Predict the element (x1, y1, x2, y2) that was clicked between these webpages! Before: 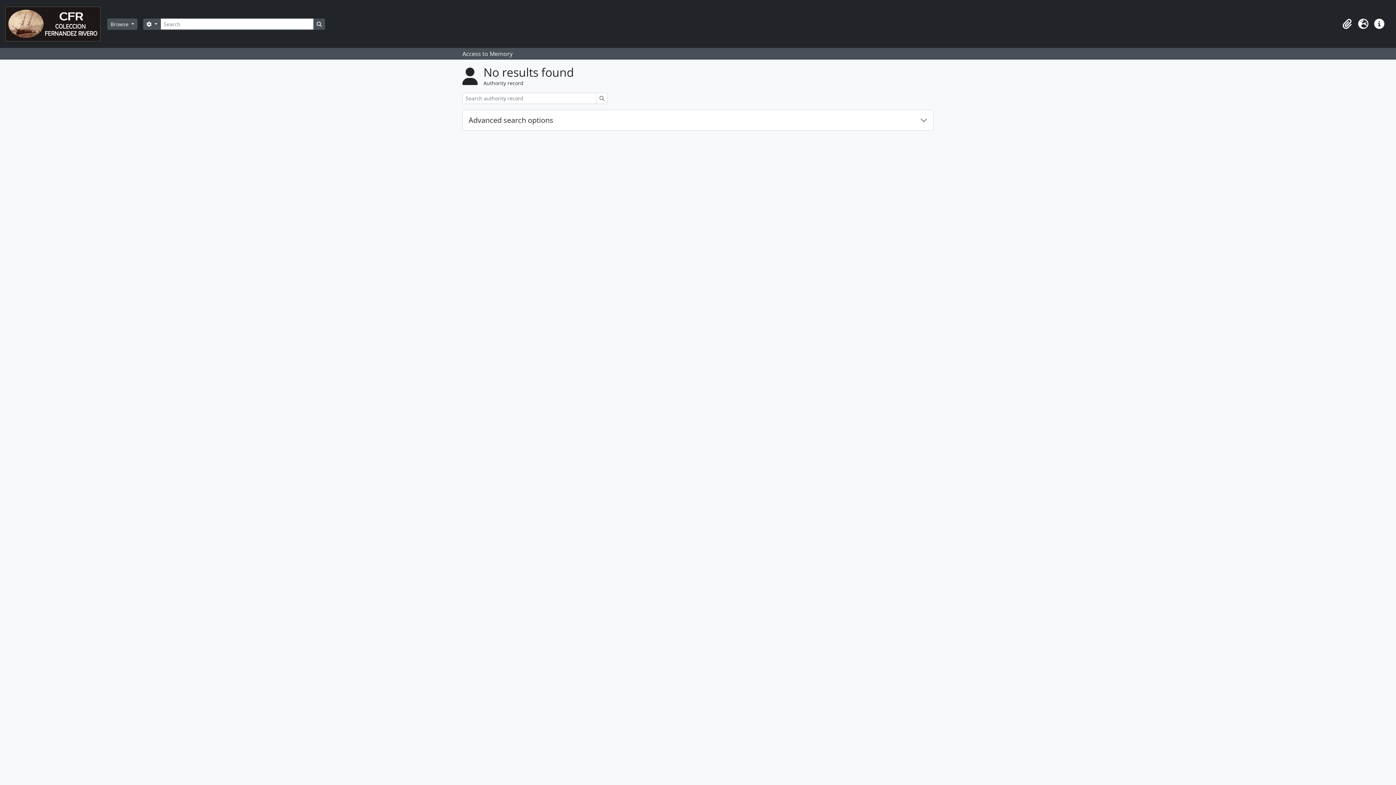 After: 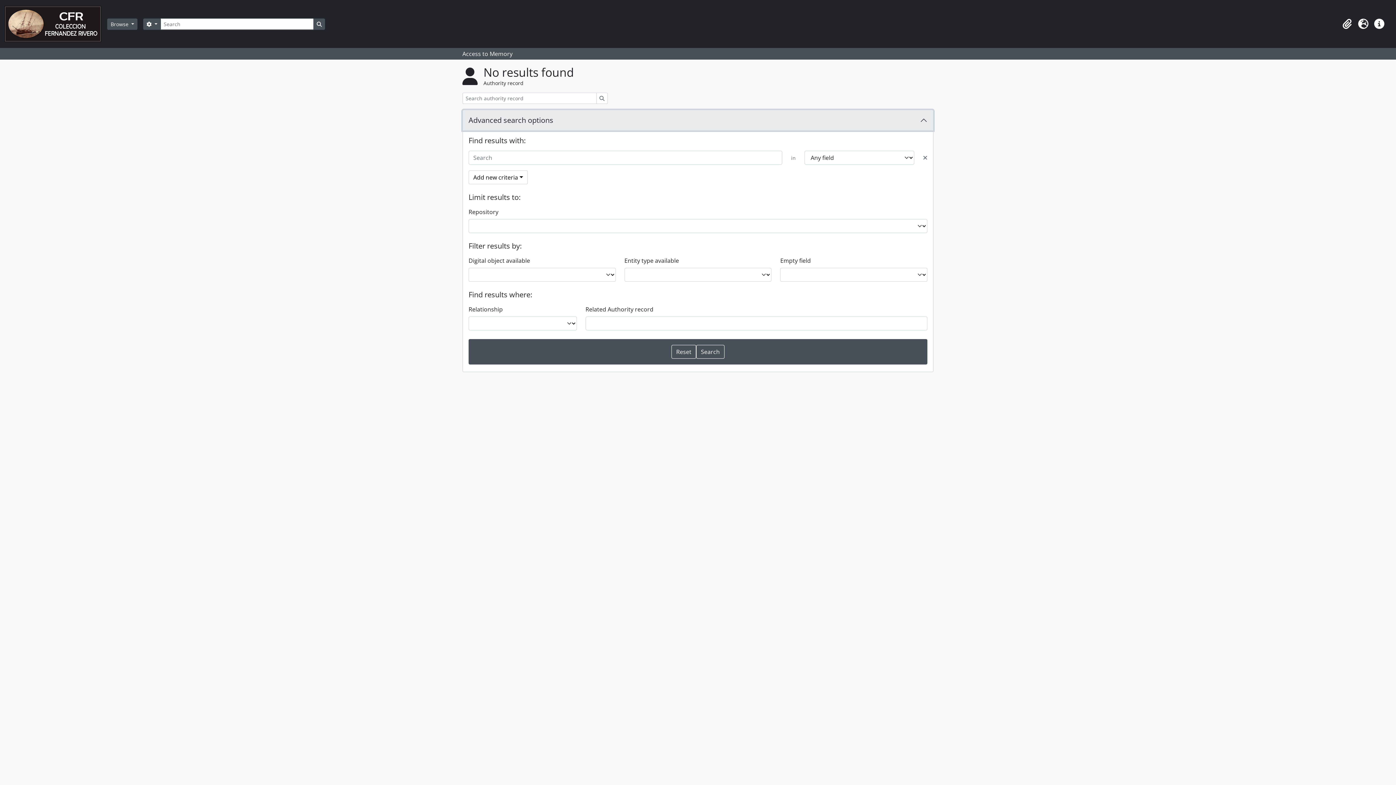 Action: label: Advanced search options bbox: (462, 110, 933, 130)